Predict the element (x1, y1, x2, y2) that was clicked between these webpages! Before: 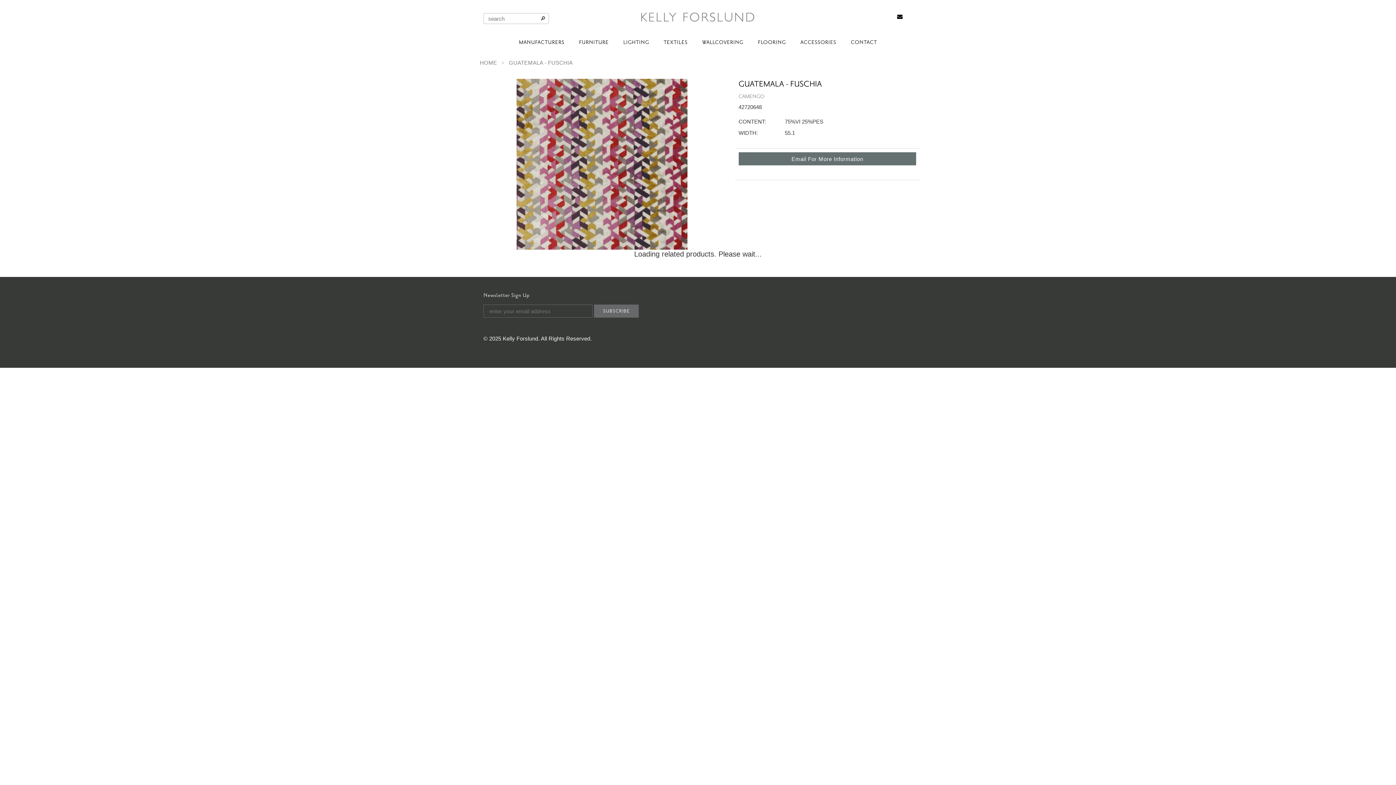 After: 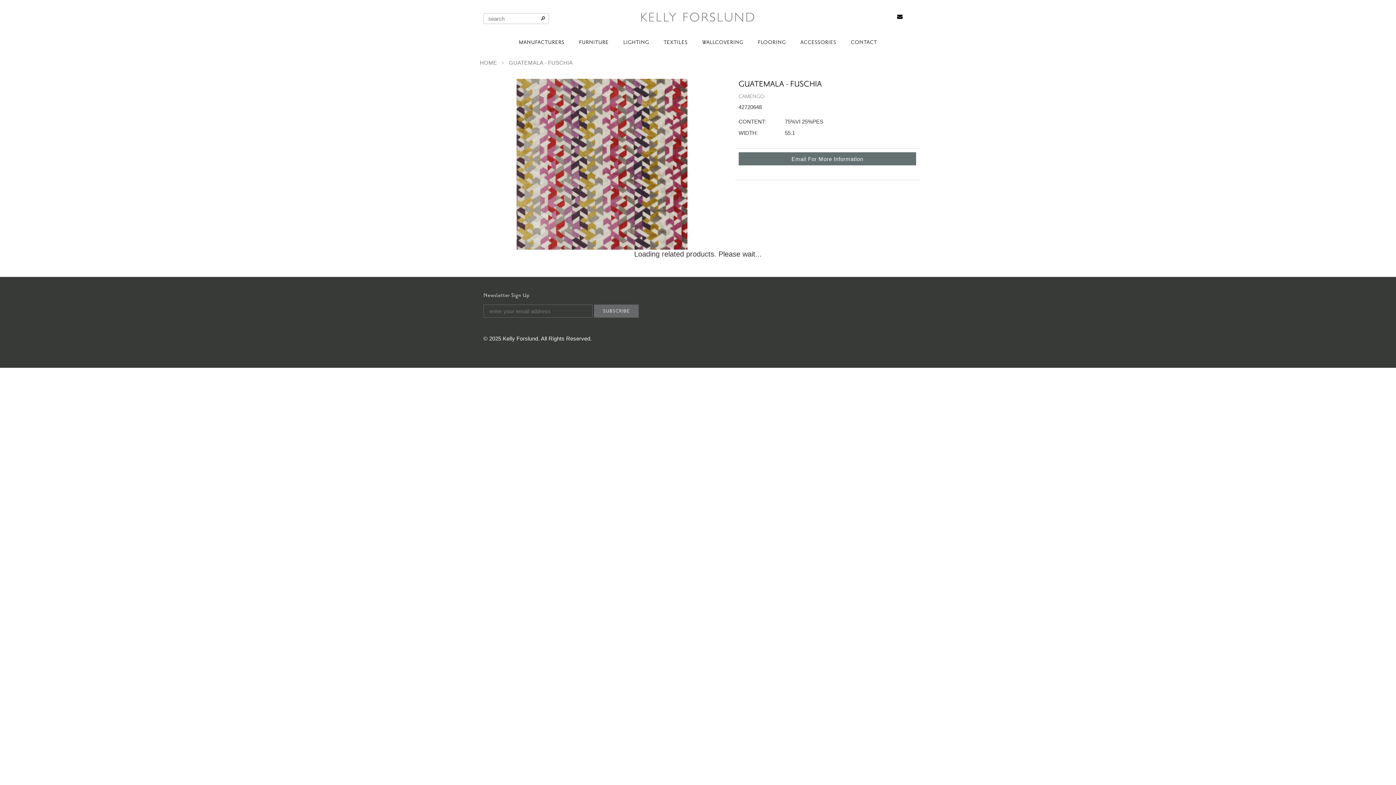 Action: bbox: (738, 152, 916, 165) label: Email For More Information